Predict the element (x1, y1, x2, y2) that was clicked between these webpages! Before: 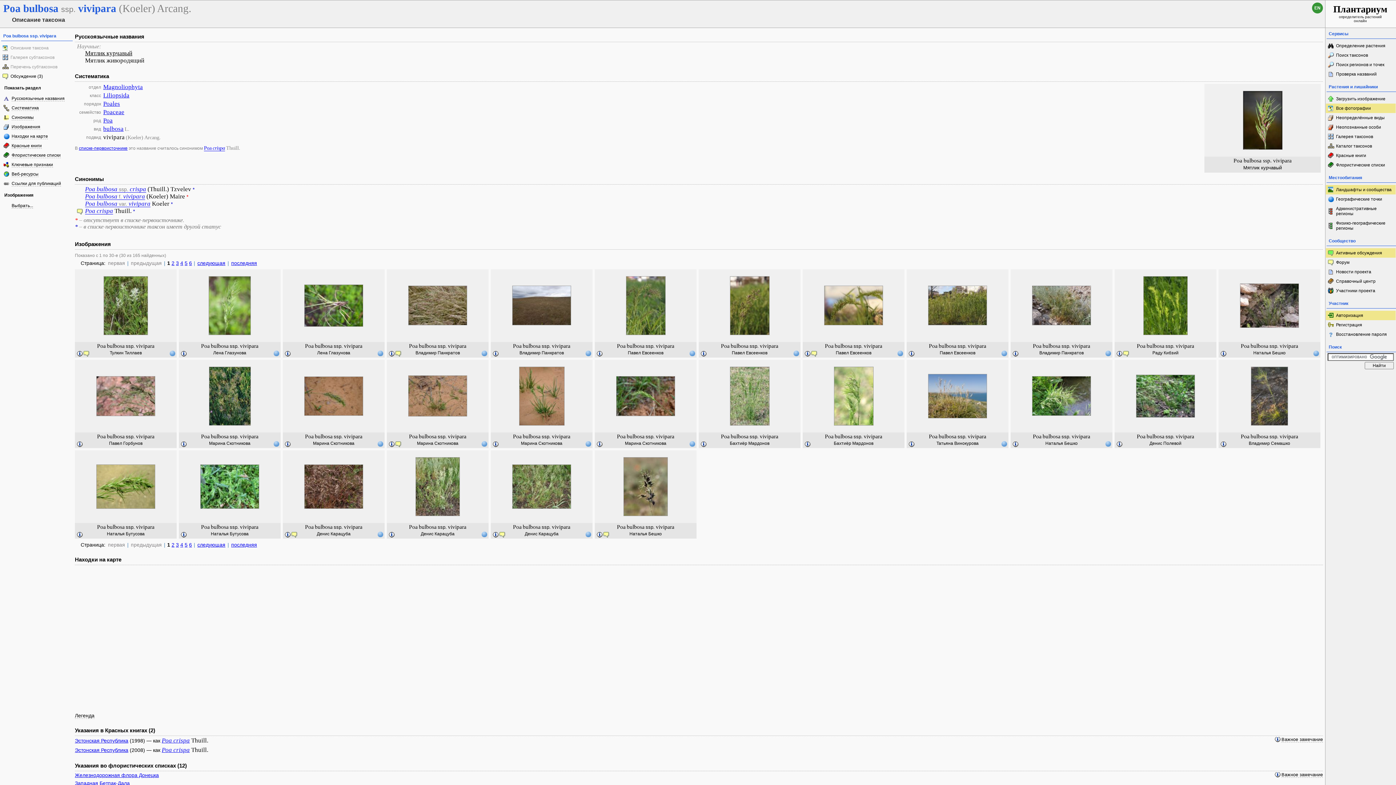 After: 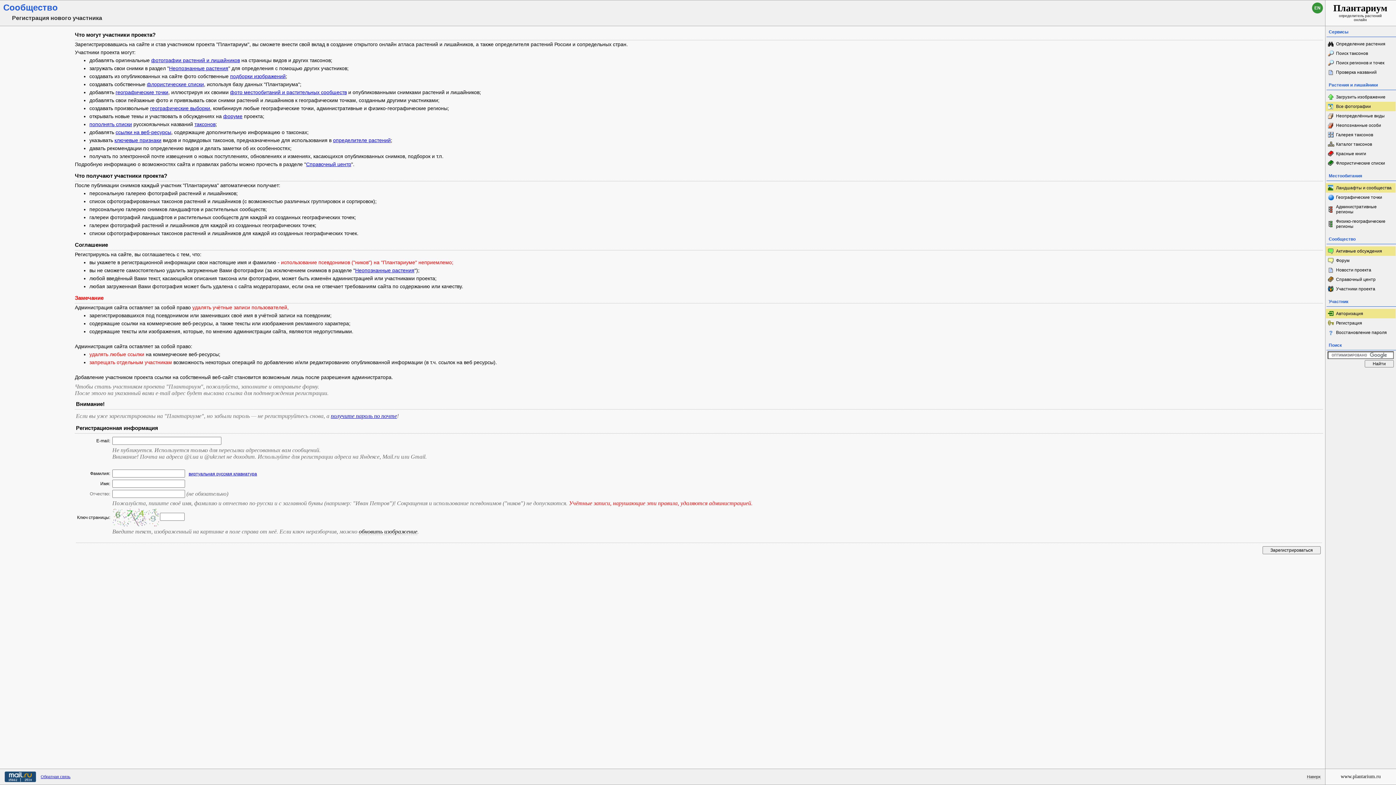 Action: bbox: (1326, 320, 1396, 329) label: Регистрация